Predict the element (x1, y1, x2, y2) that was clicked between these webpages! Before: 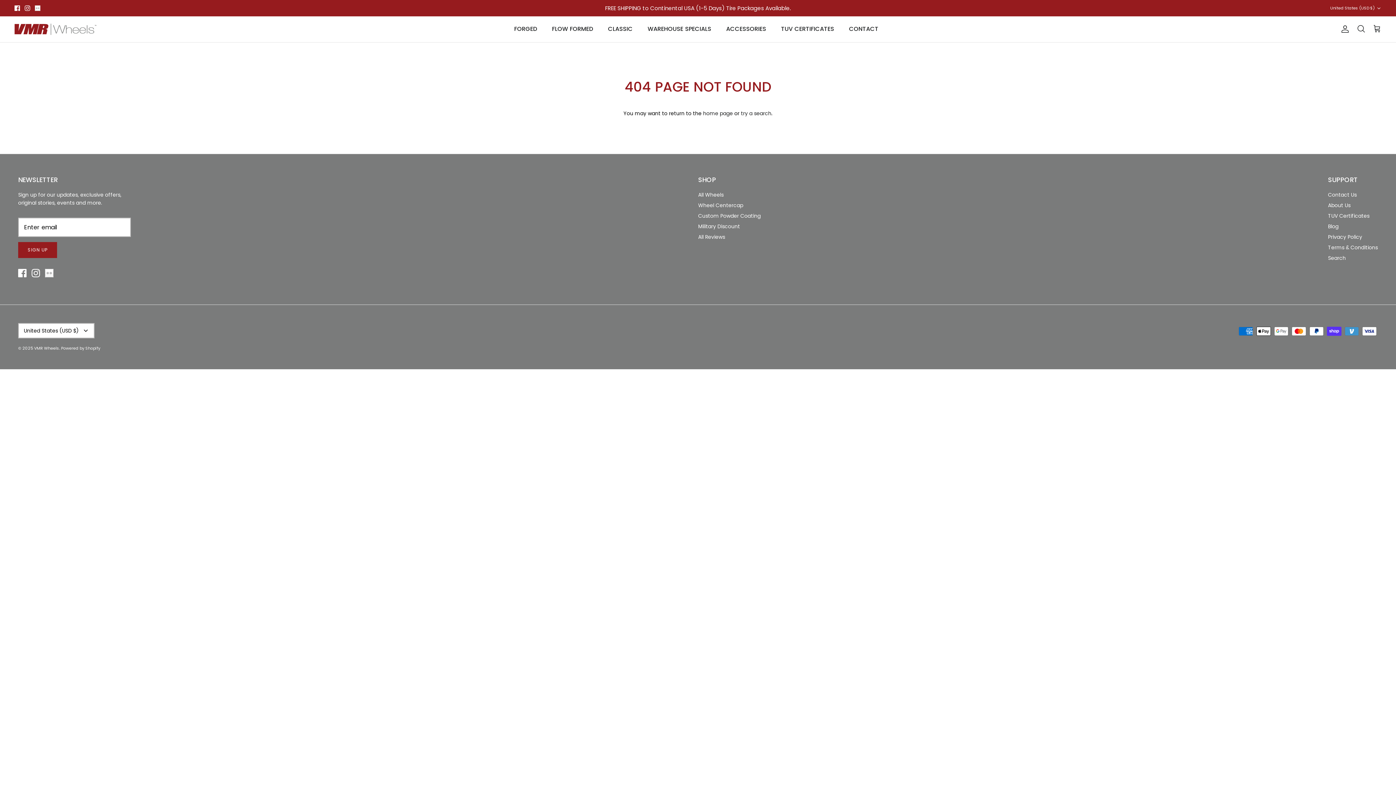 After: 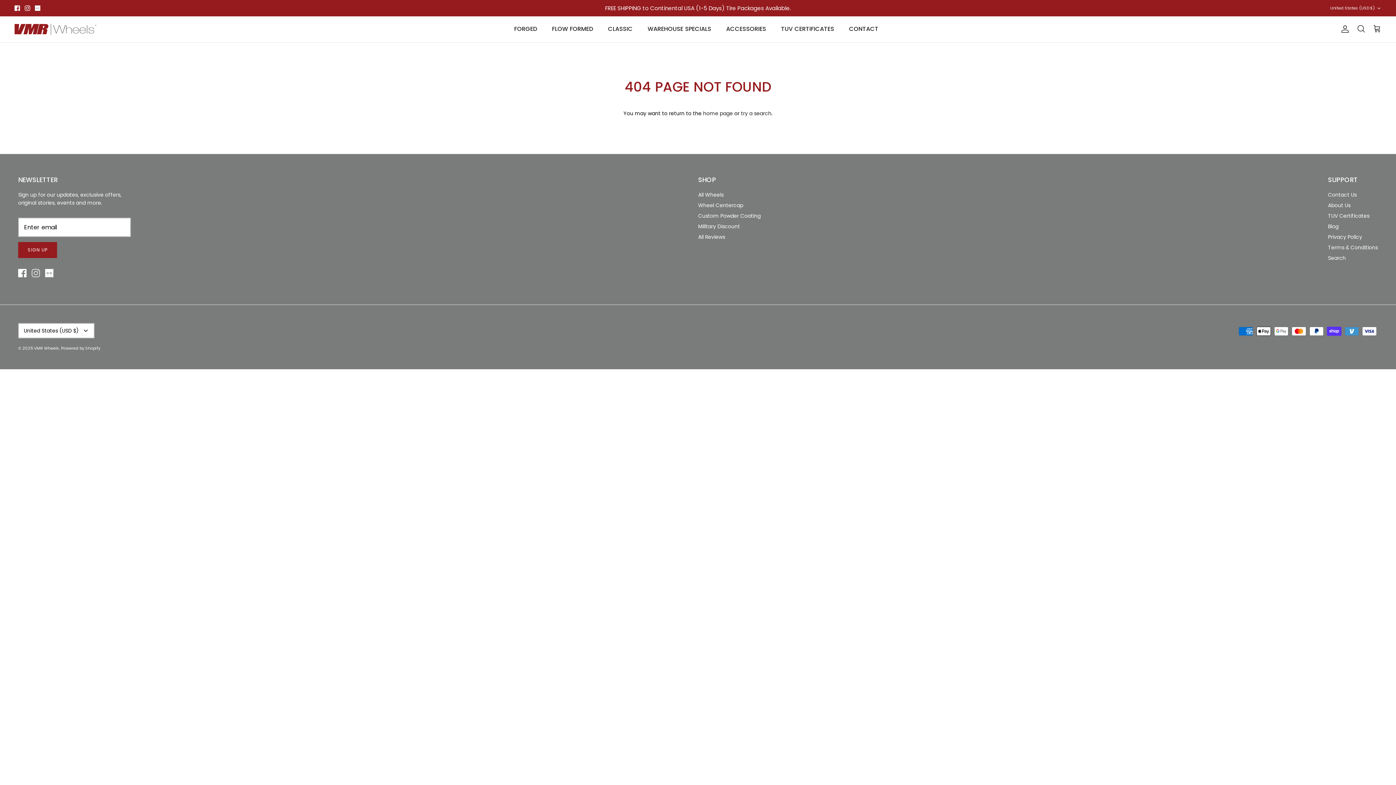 Action: bbox: (31, 269, 40, 277) label: Instagram